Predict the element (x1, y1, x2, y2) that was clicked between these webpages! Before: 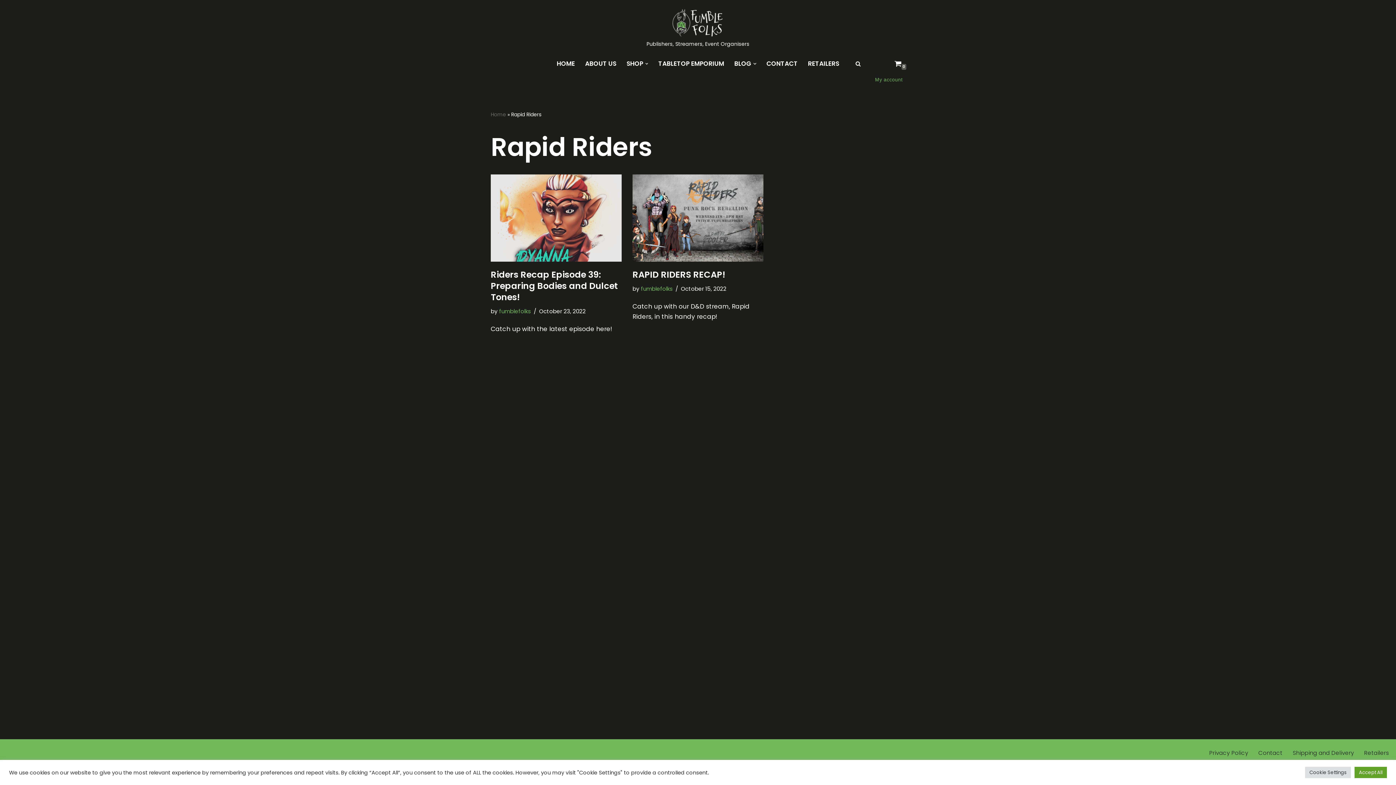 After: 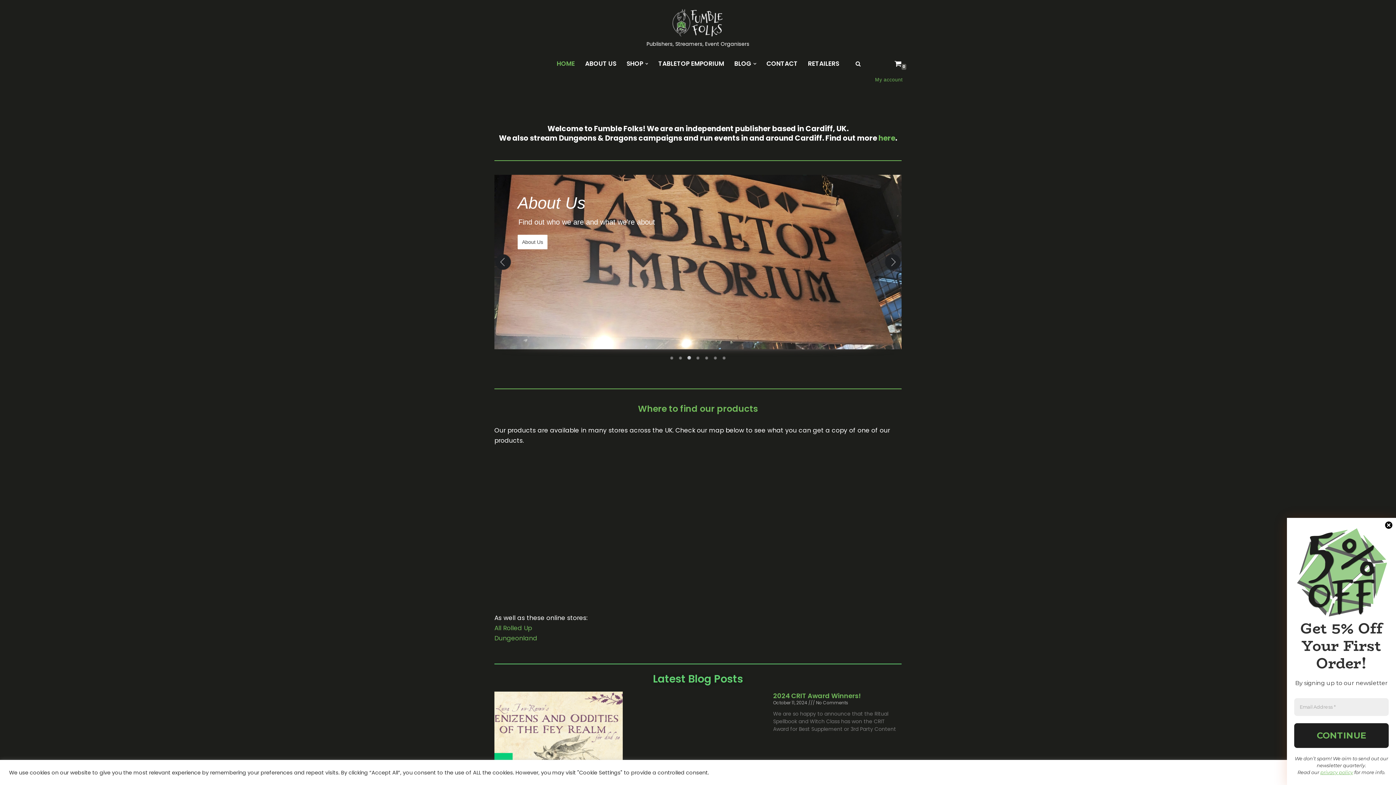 Action: bbox: (556, 58, 575, 68) label: HOME